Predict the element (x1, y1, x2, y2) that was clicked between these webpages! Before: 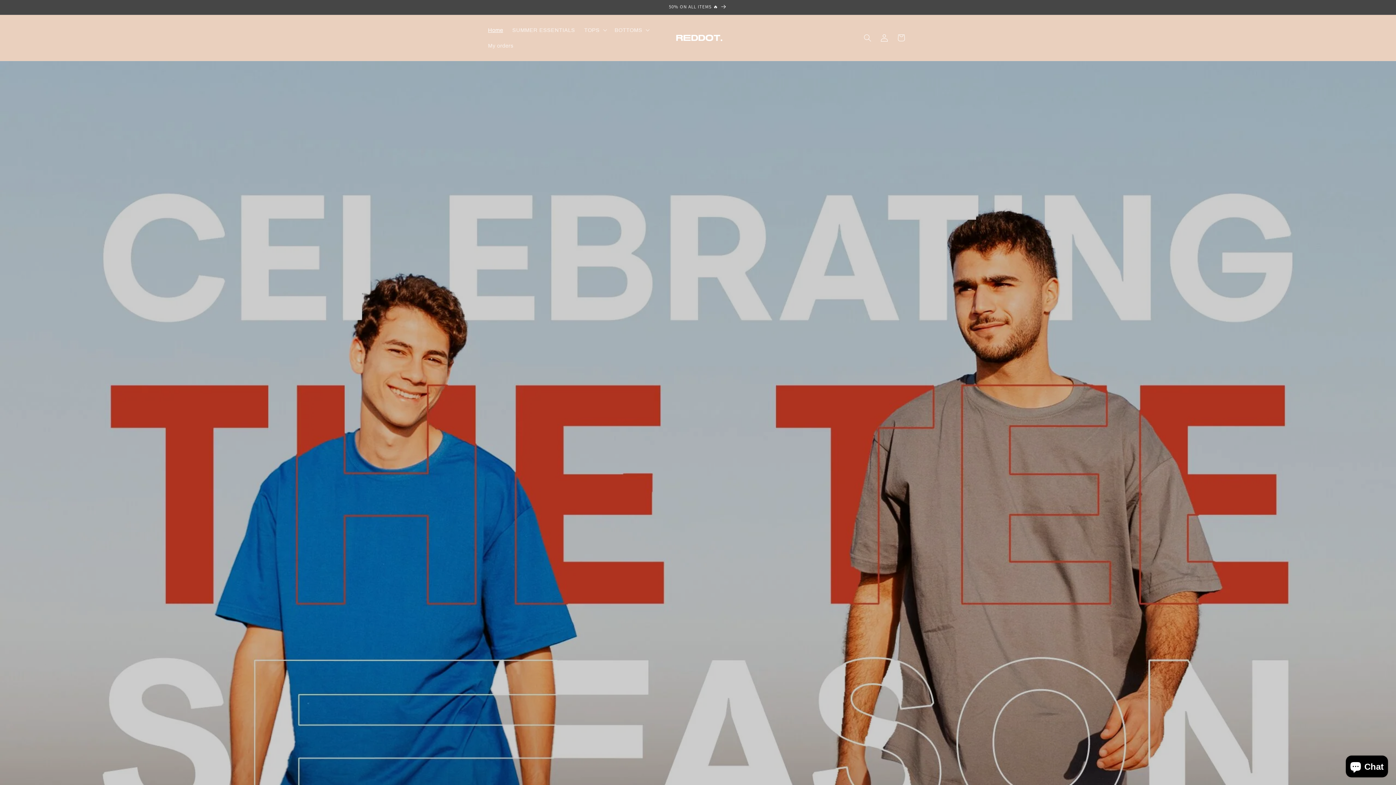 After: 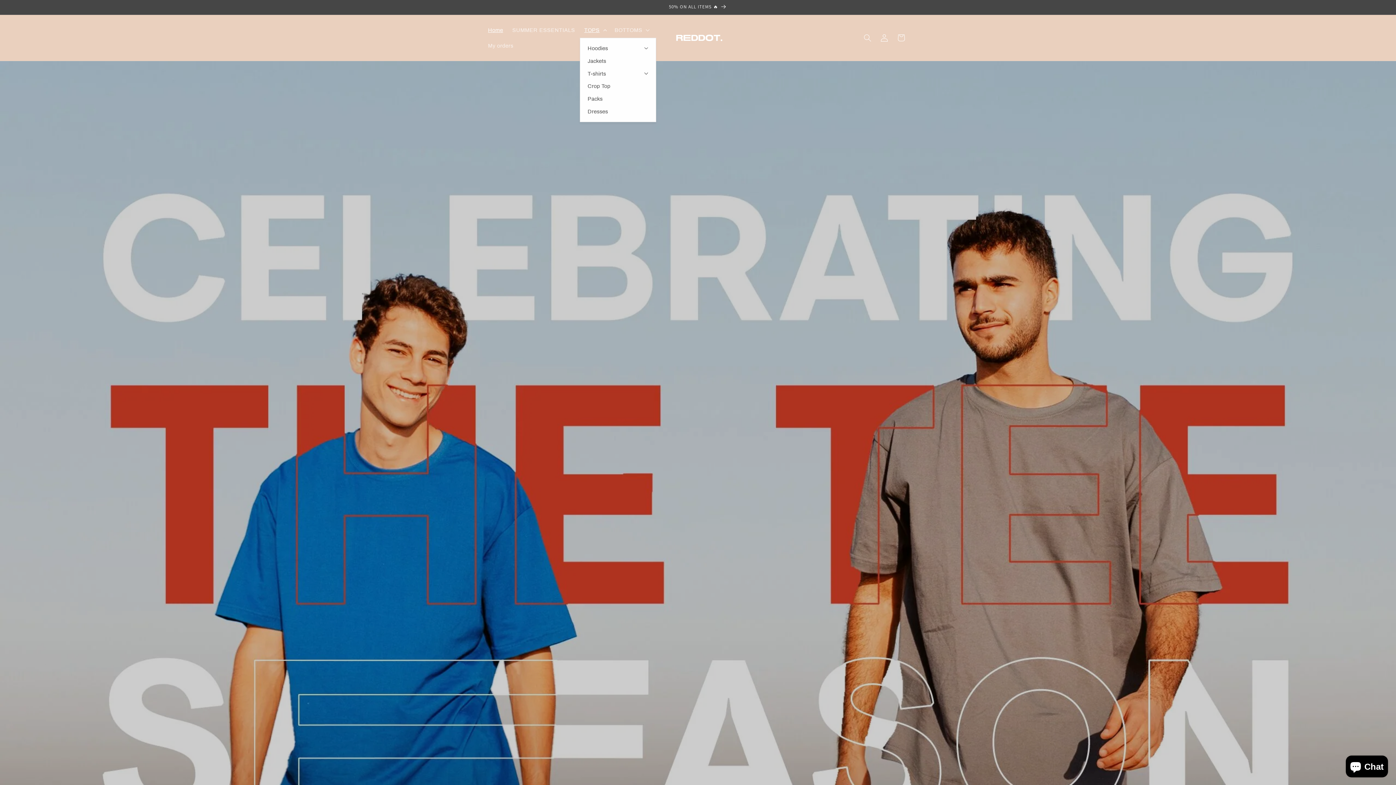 Action: label: TOPS bbox: (579, 22, 610, 37)